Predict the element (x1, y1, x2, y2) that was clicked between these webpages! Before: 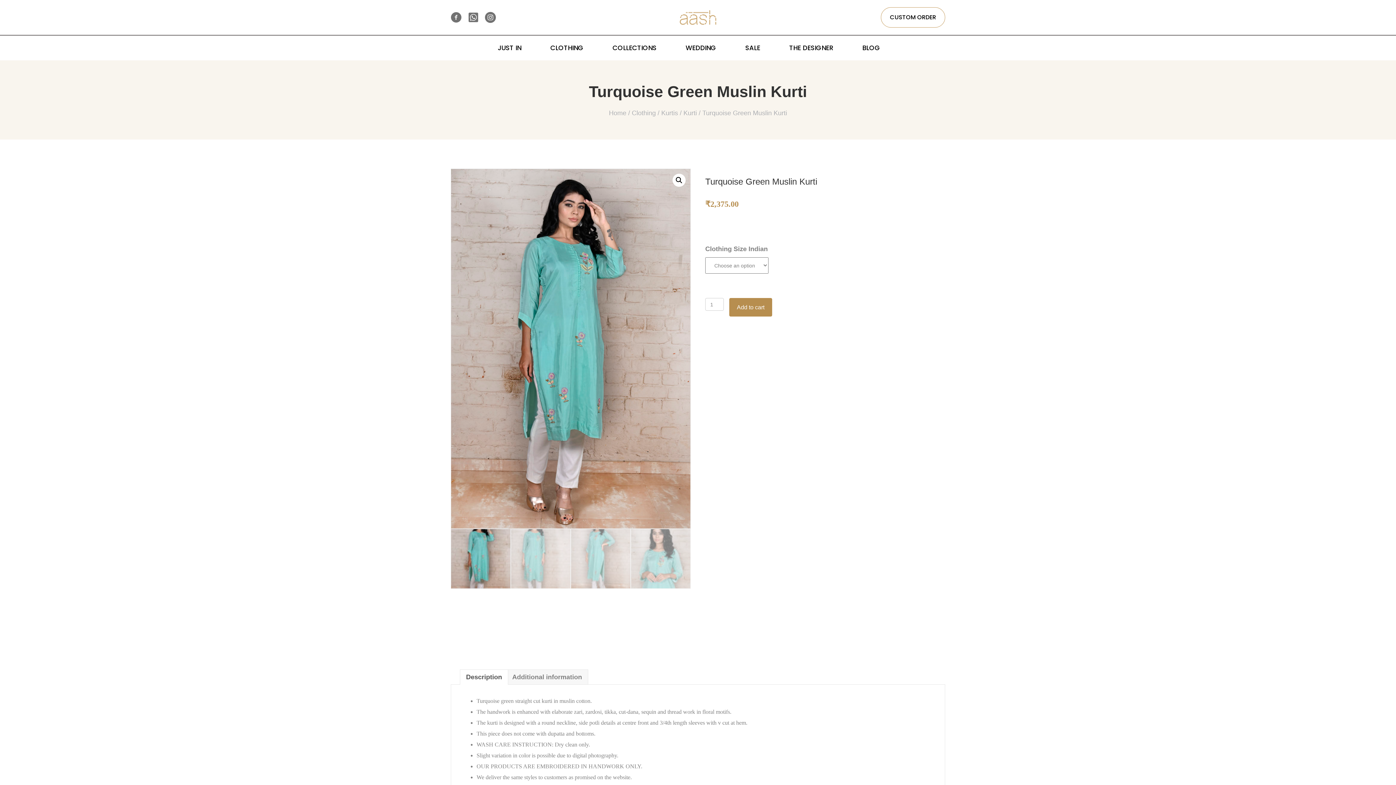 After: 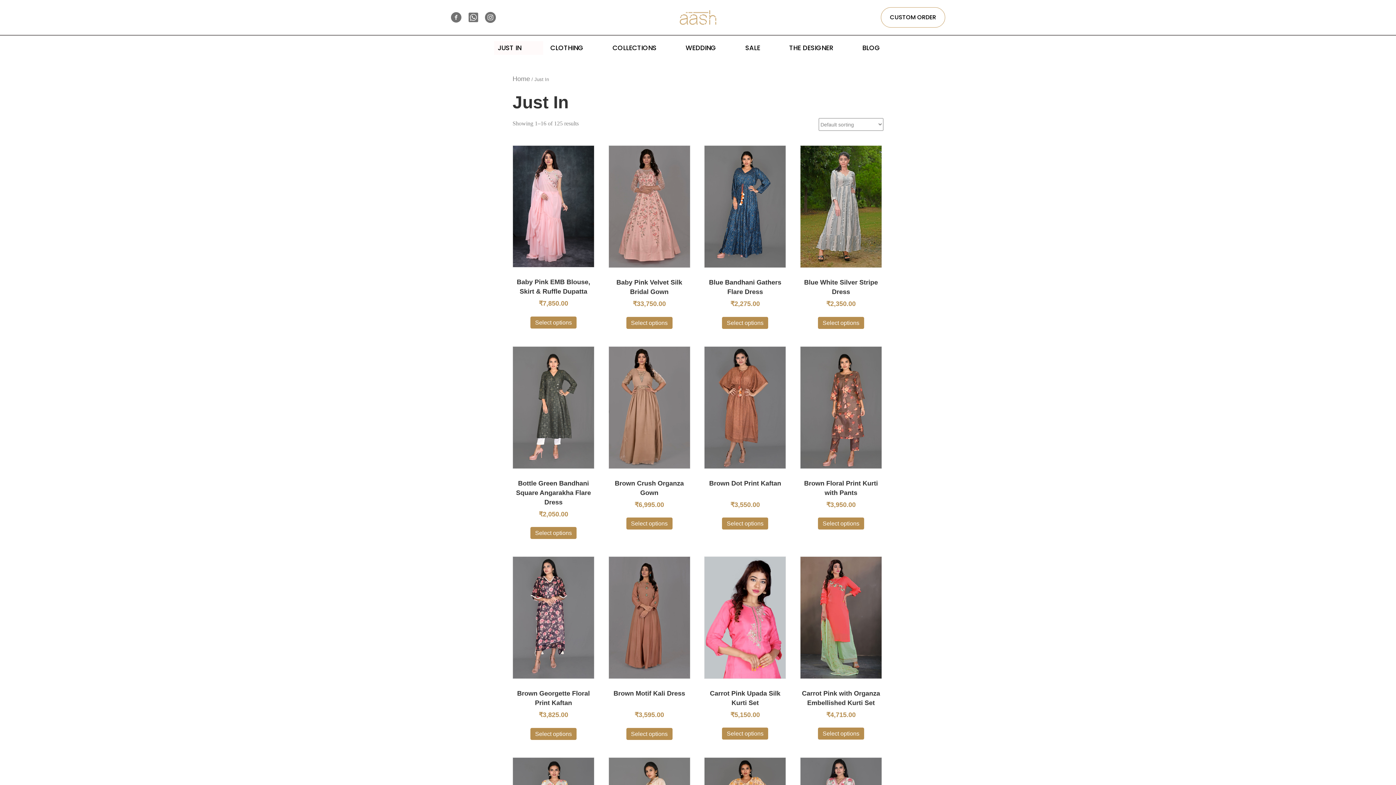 Action: bbox: (494, 41, 543, 54) label: JUST IN